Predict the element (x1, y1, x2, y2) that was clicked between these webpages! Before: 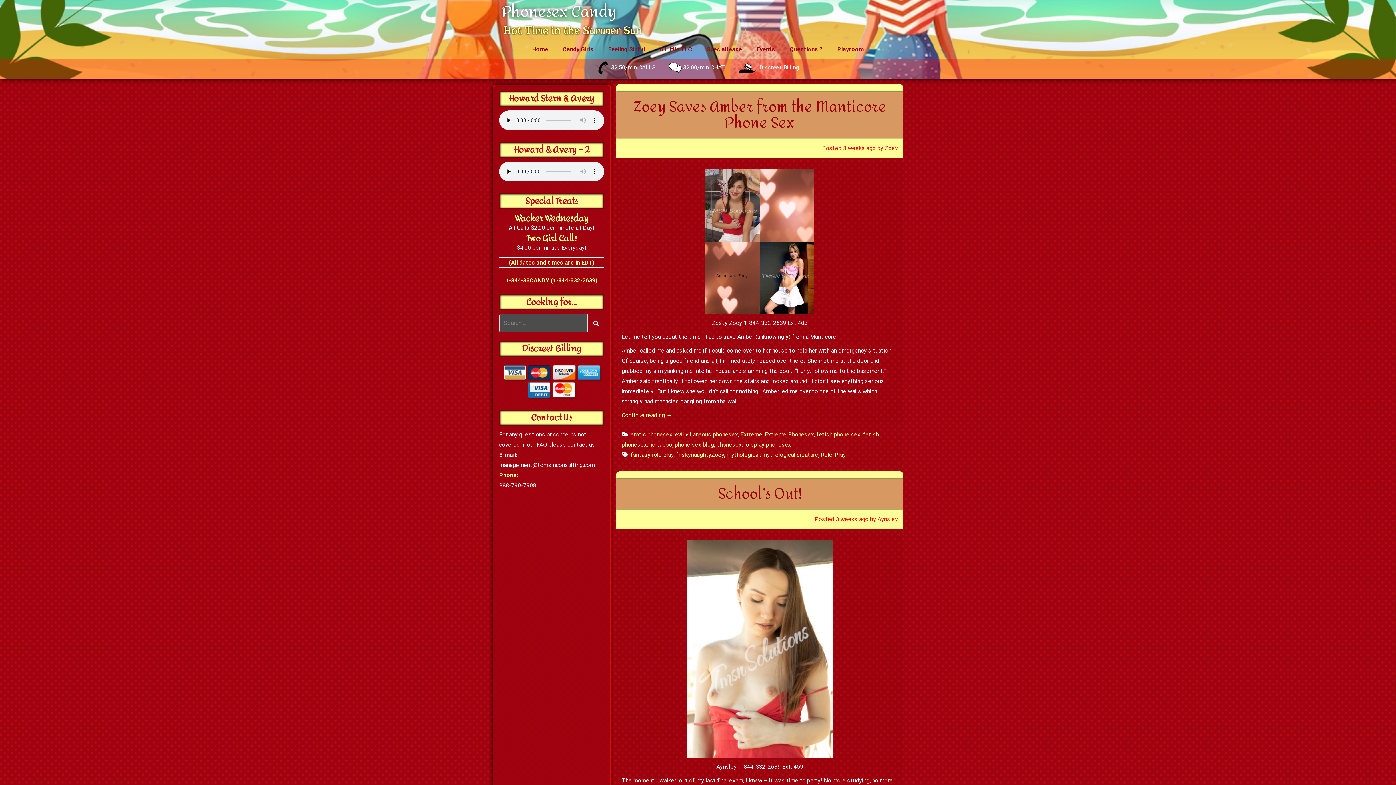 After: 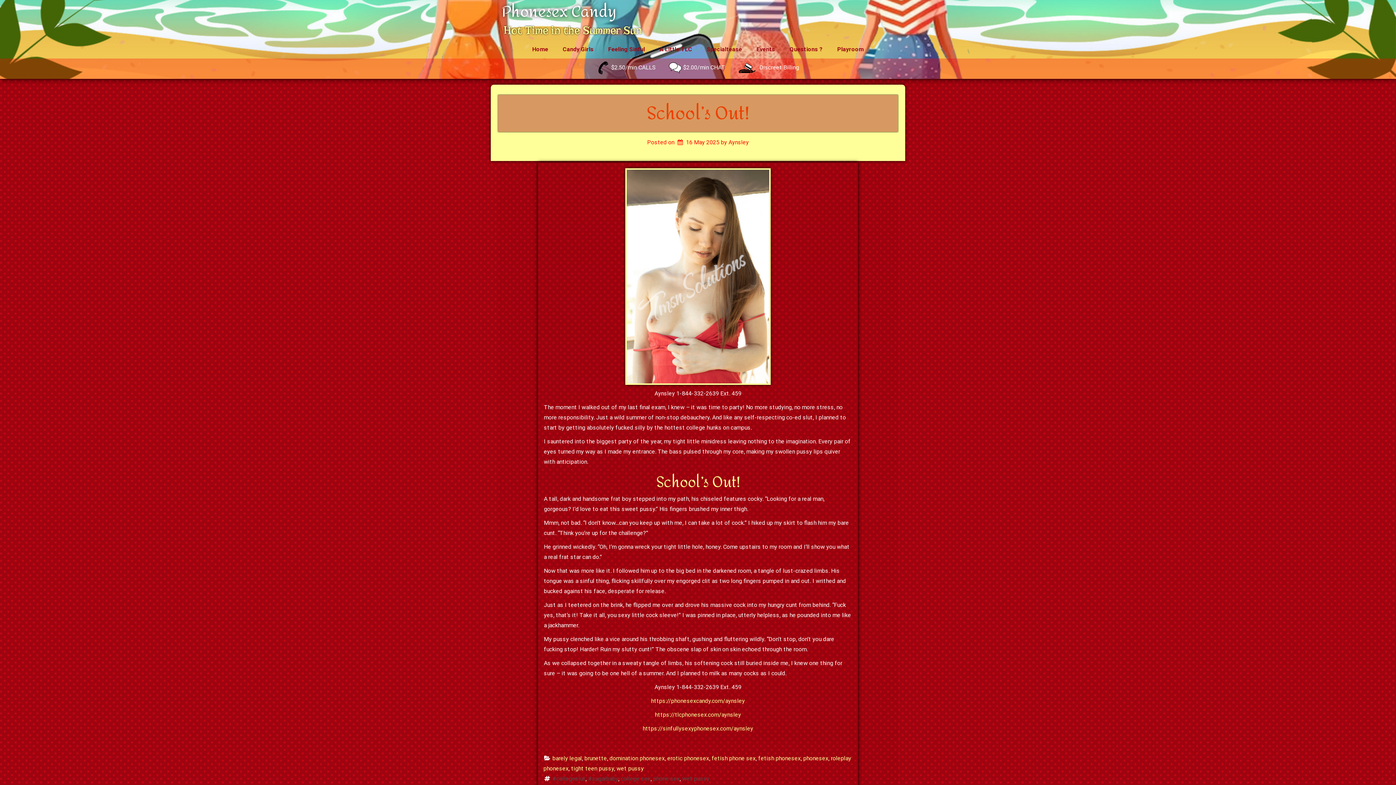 Action: label: School’s Out! bbox: (718, 480, 801, 508)